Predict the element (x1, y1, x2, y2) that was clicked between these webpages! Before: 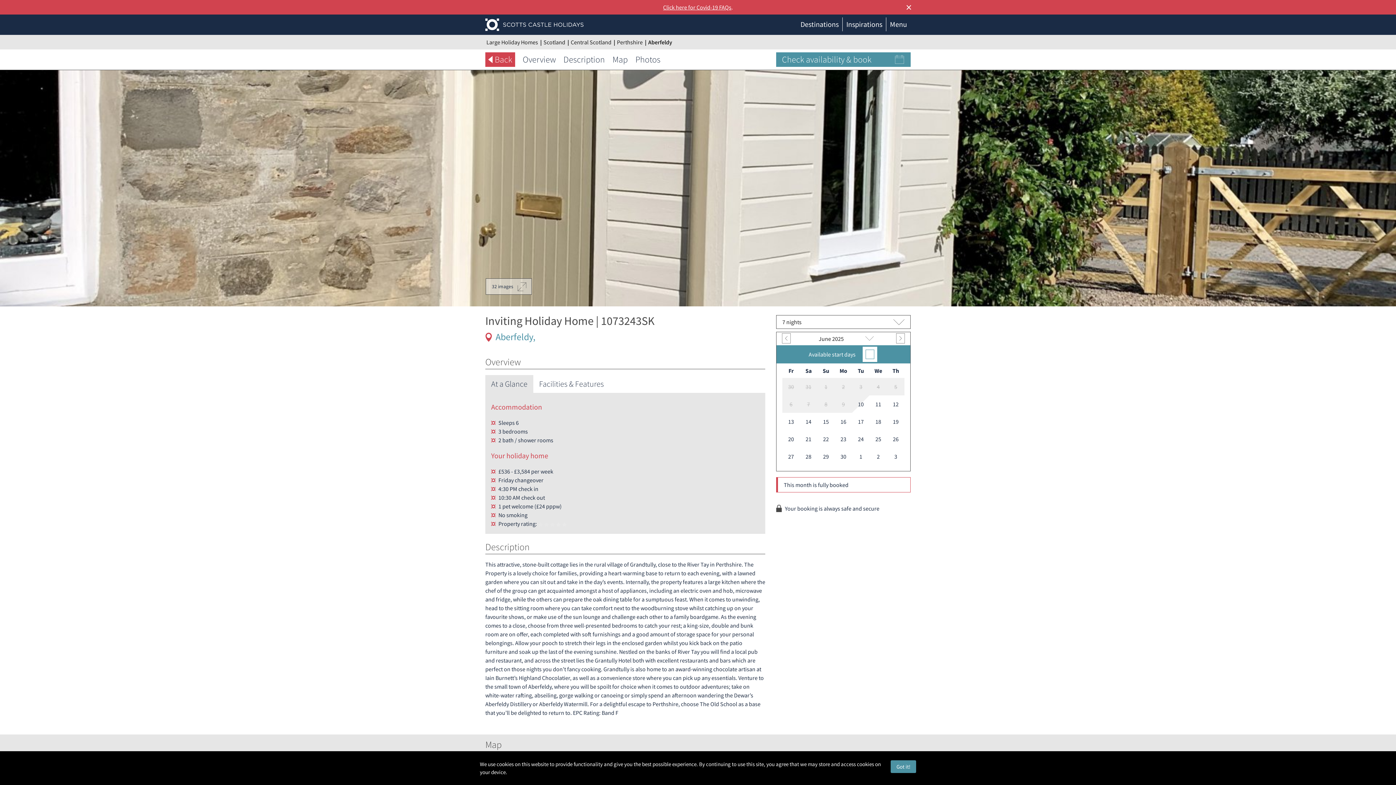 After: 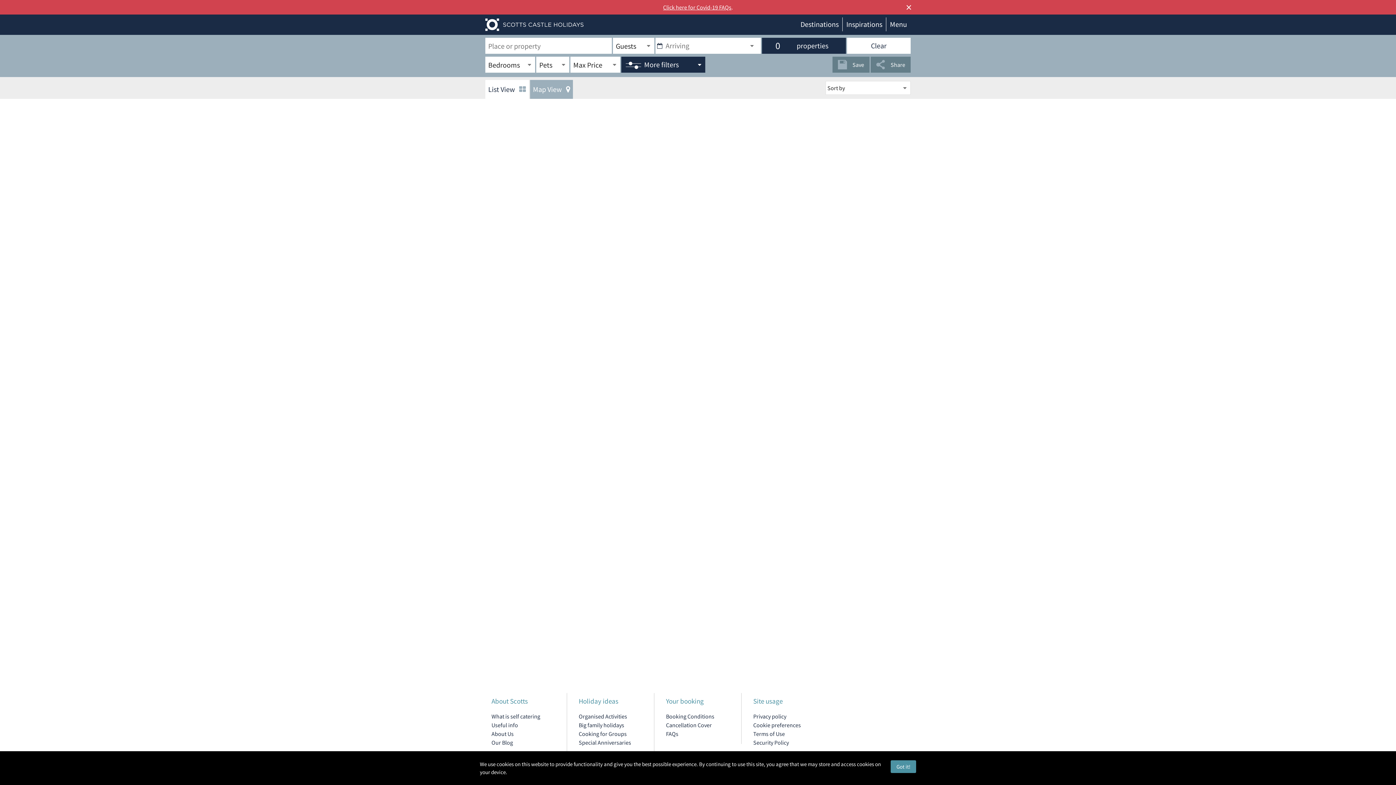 Action: bbox: (485, 52, 515, 66) label:  Back